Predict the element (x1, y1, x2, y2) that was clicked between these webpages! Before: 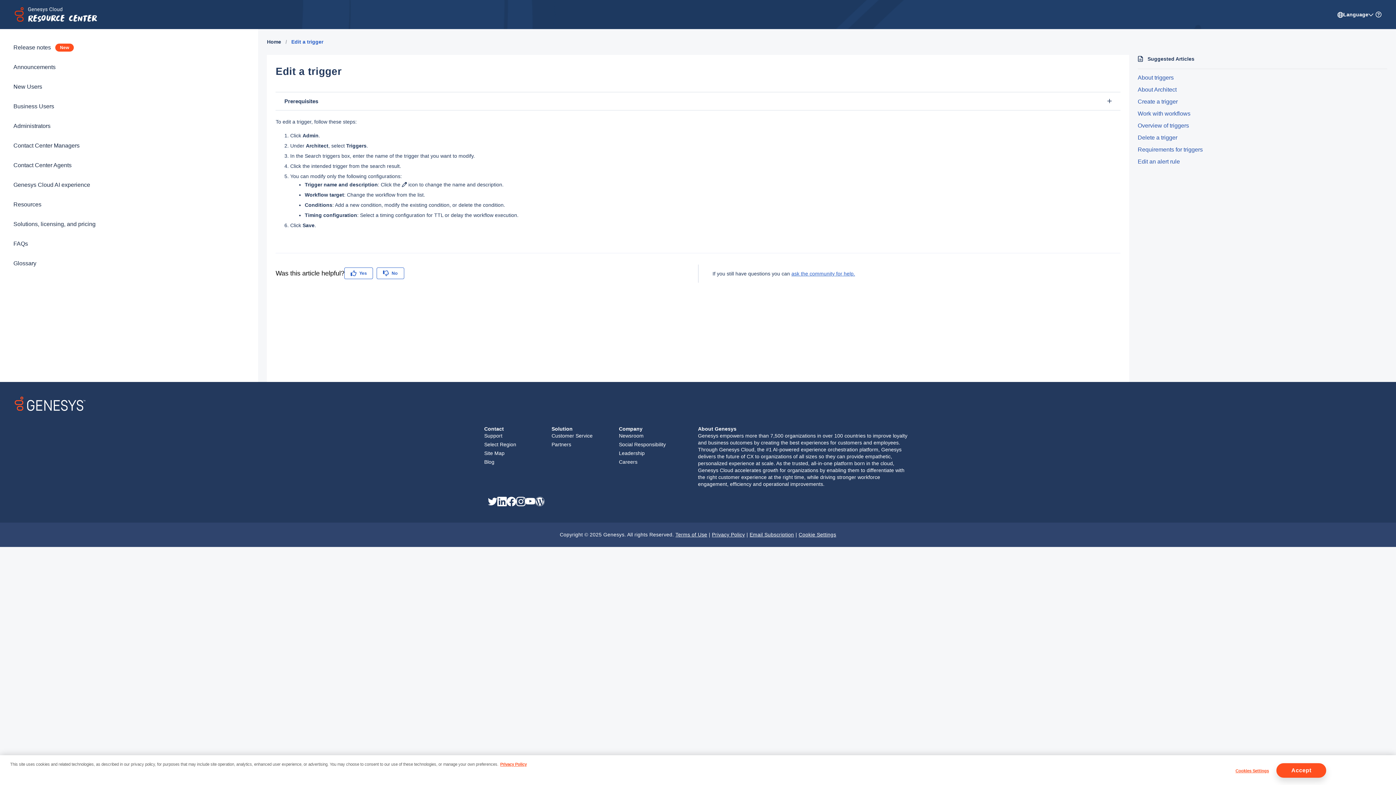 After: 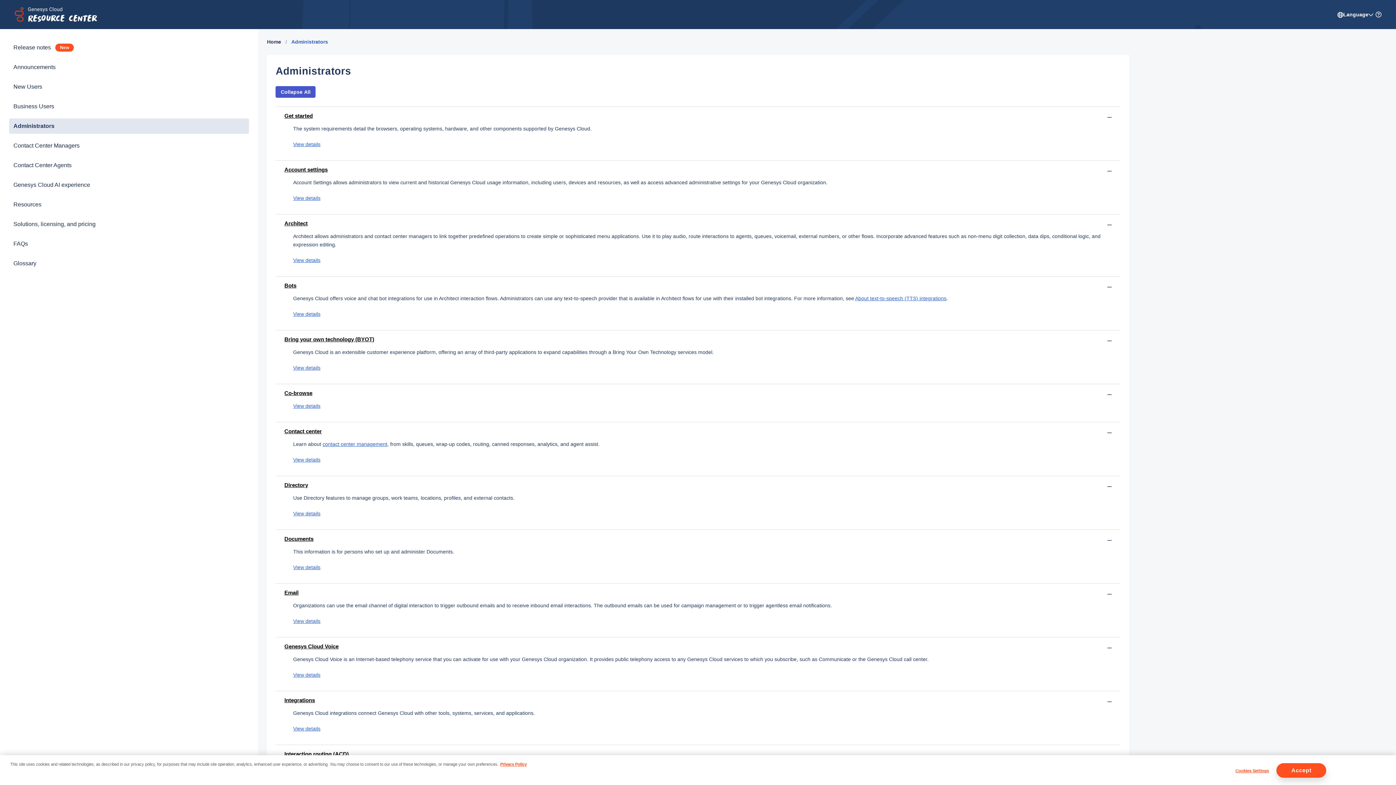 Action: bbox: (13, 121, 244, 130) label: Administrators